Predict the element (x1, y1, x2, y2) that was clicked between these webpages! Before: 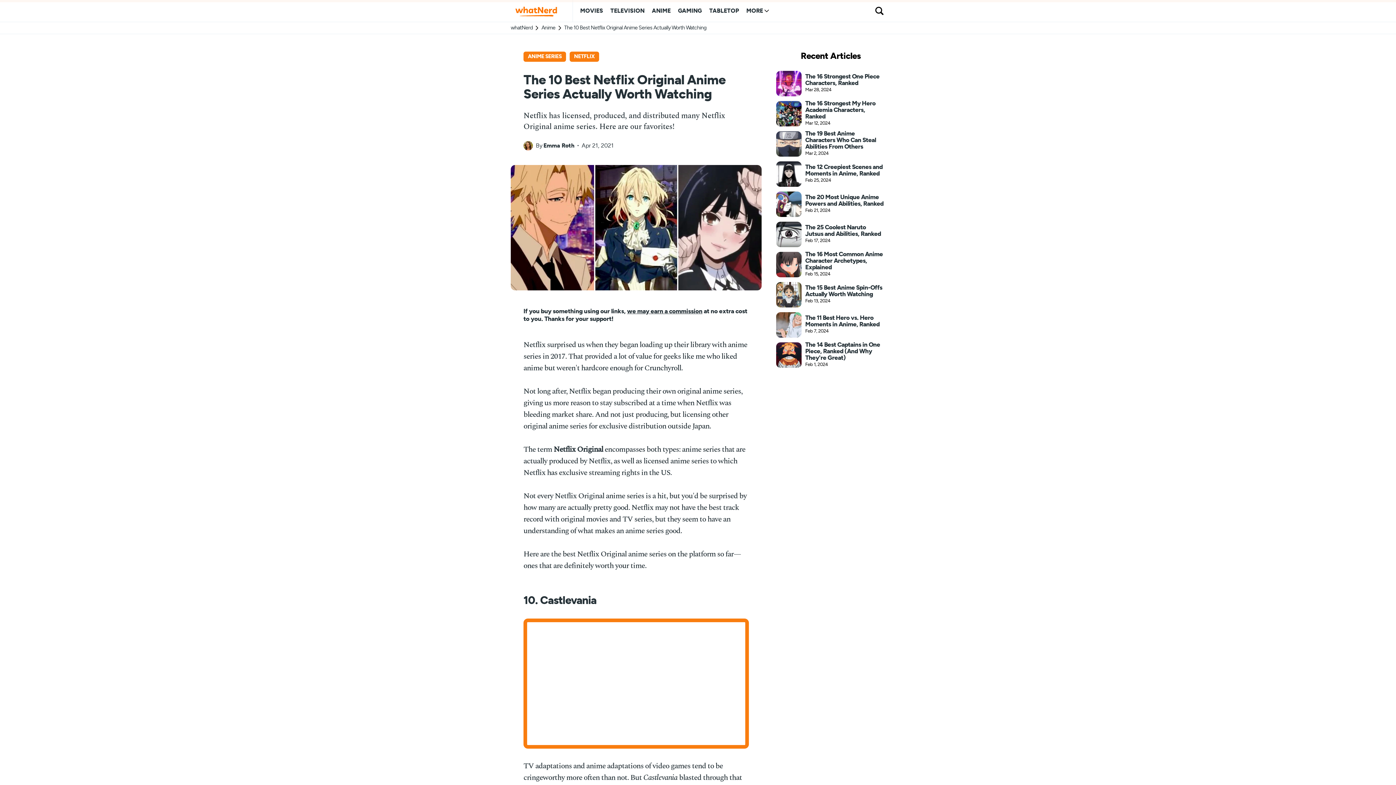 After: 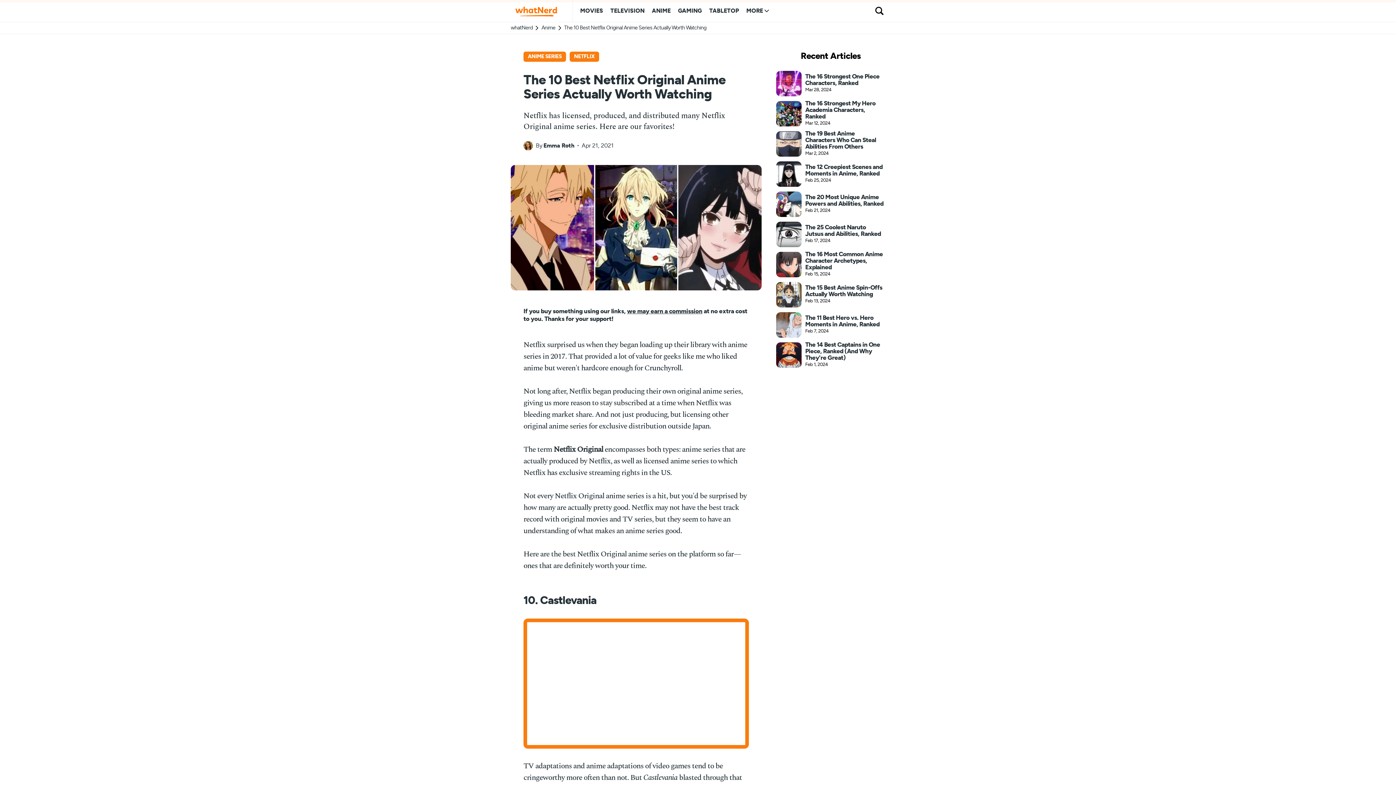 Action: bbox: (776, 161, 801, 186)